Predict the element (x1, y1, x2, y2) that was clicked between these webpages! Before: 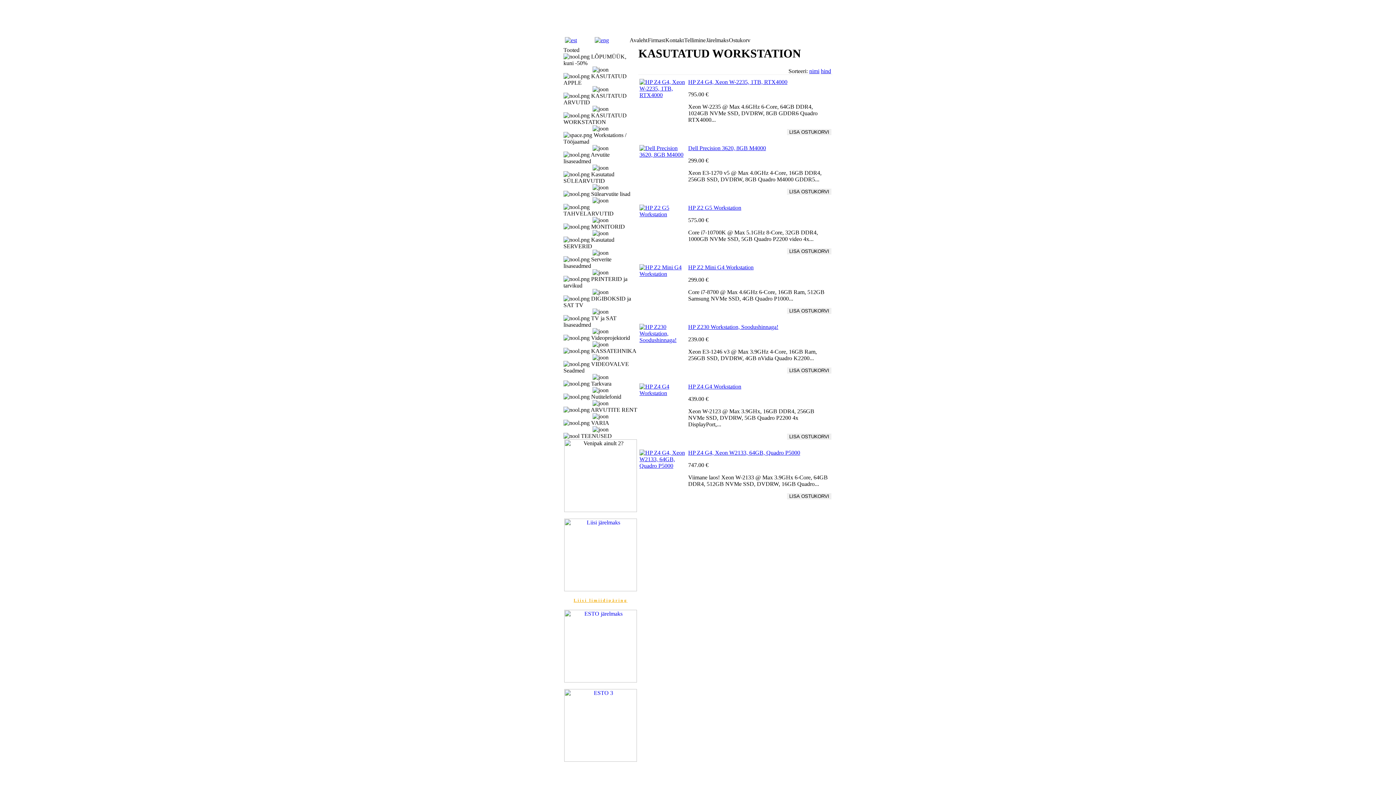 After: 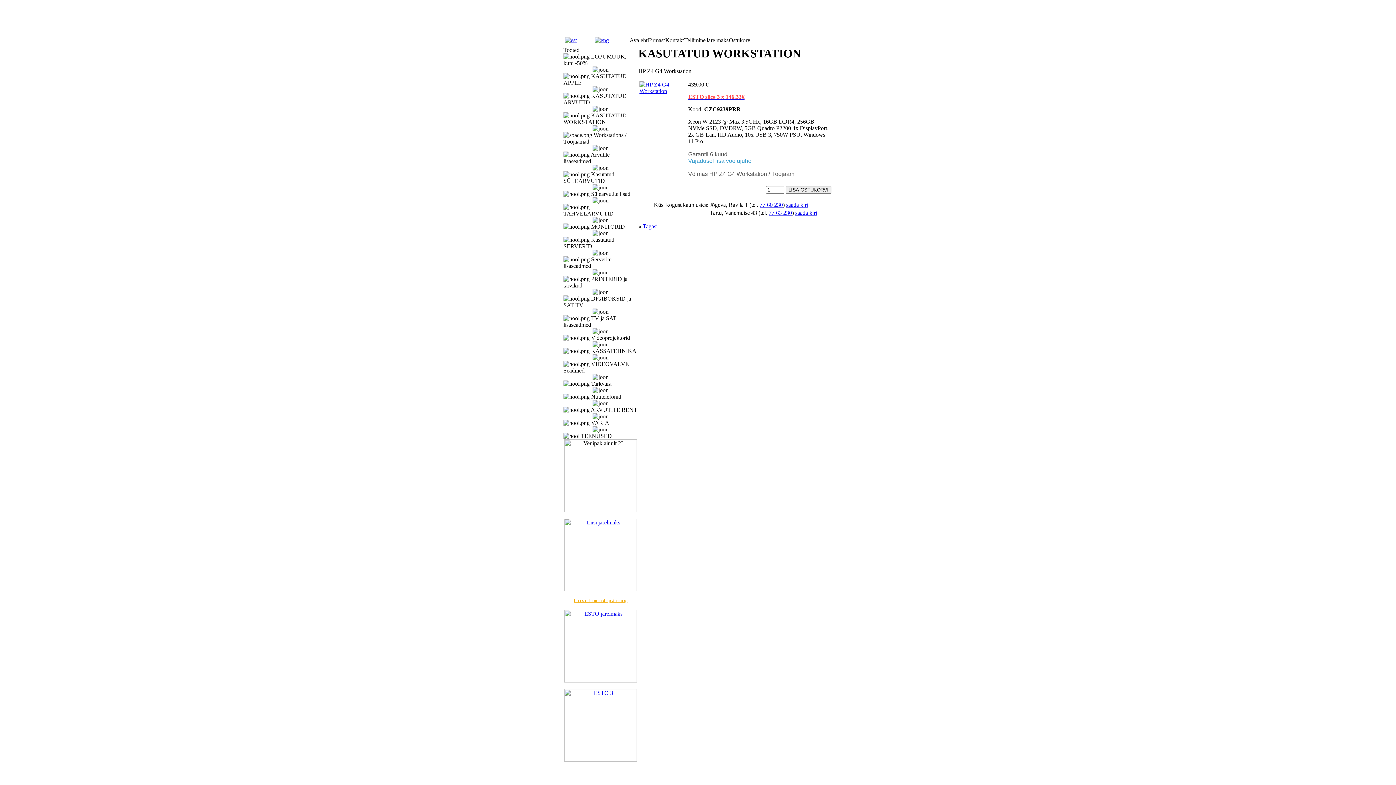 Action: bbox: (639, 390, 686, 396)